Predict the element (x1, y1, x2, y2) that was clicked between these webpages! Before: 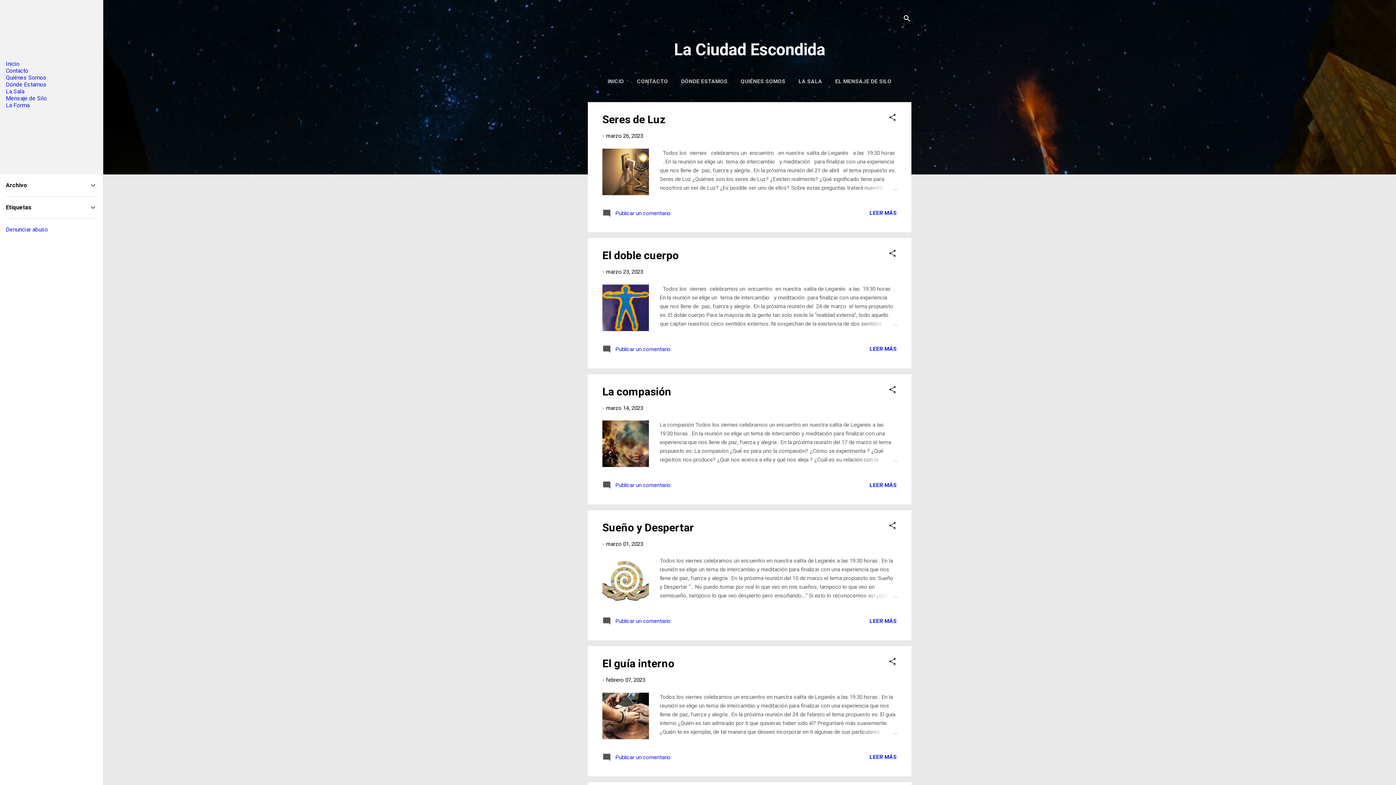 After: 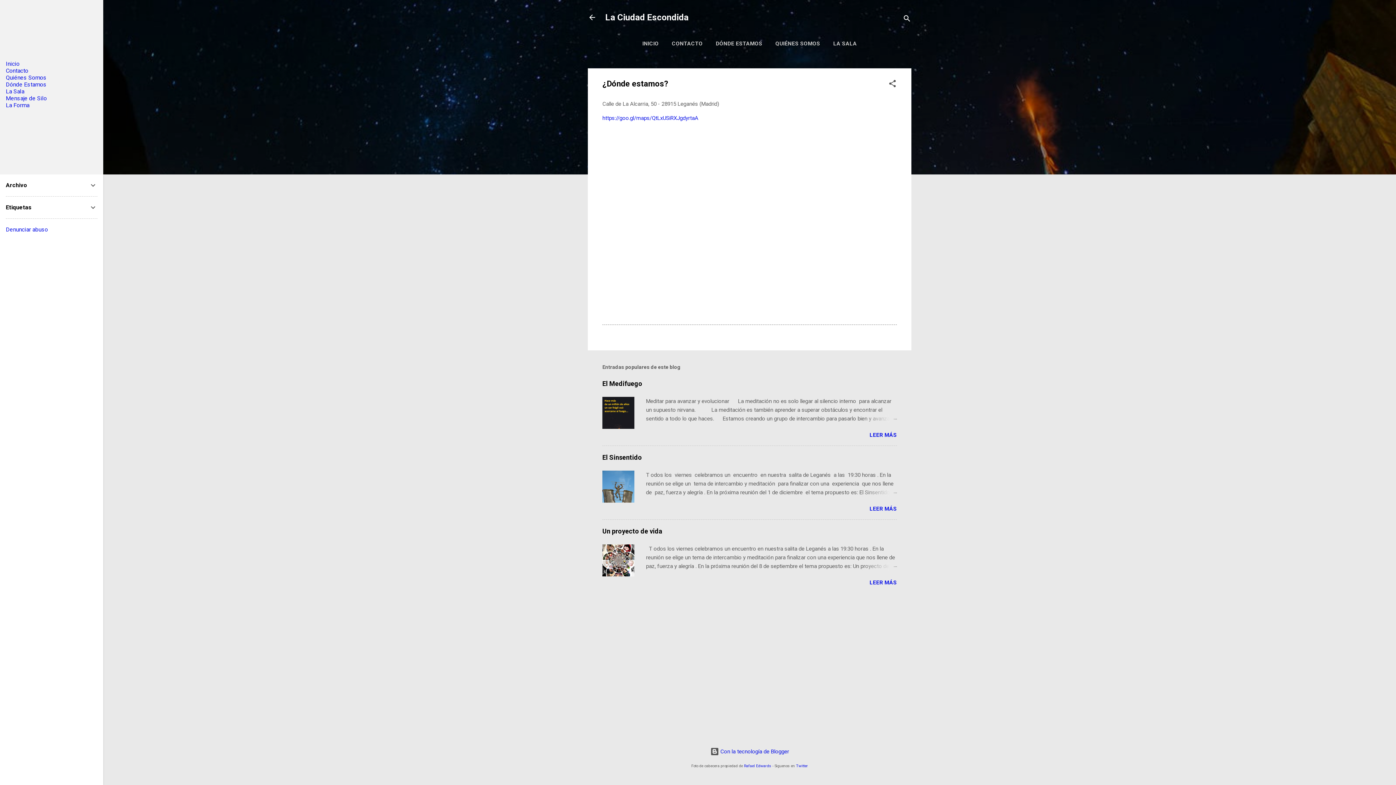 Action: label: Dónde Estamos bbox: (5, 80, 46, 87)